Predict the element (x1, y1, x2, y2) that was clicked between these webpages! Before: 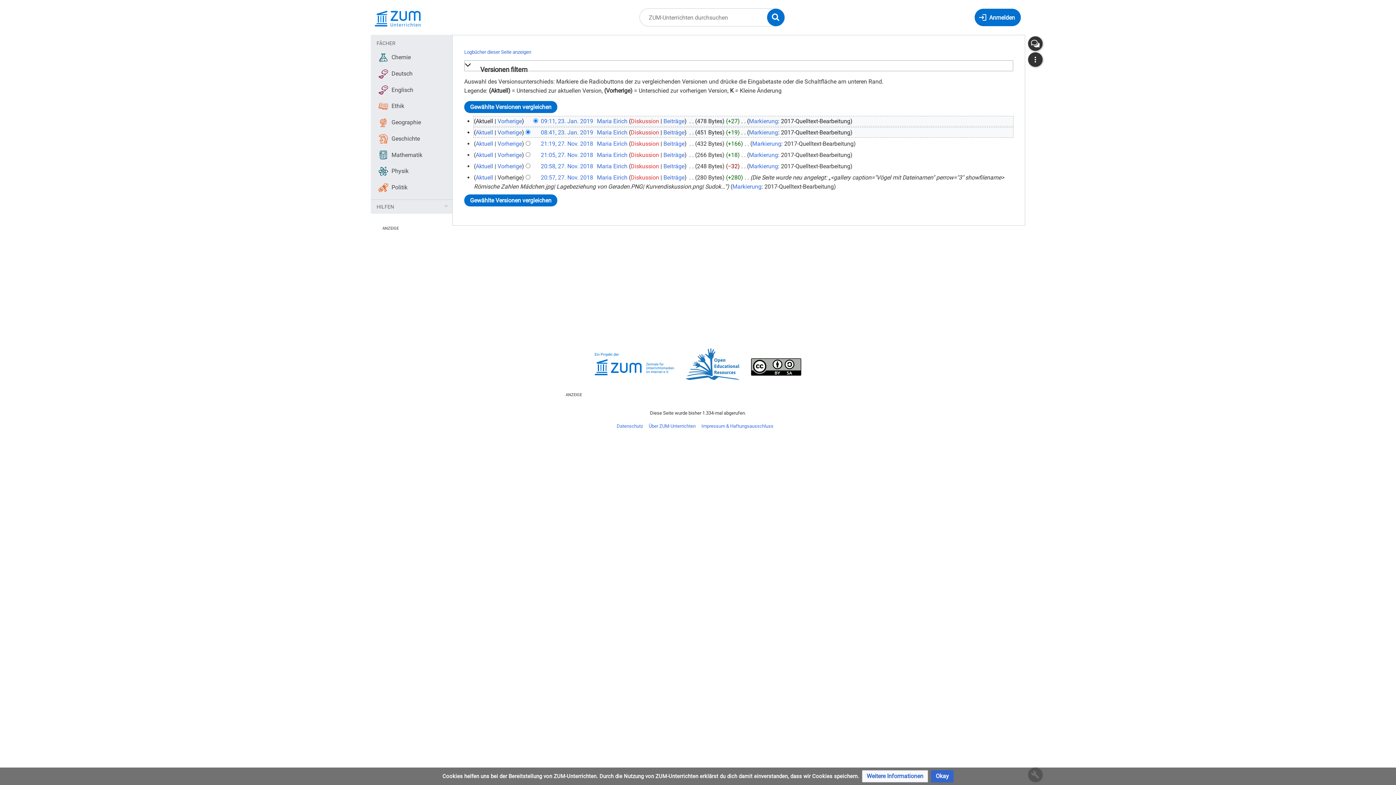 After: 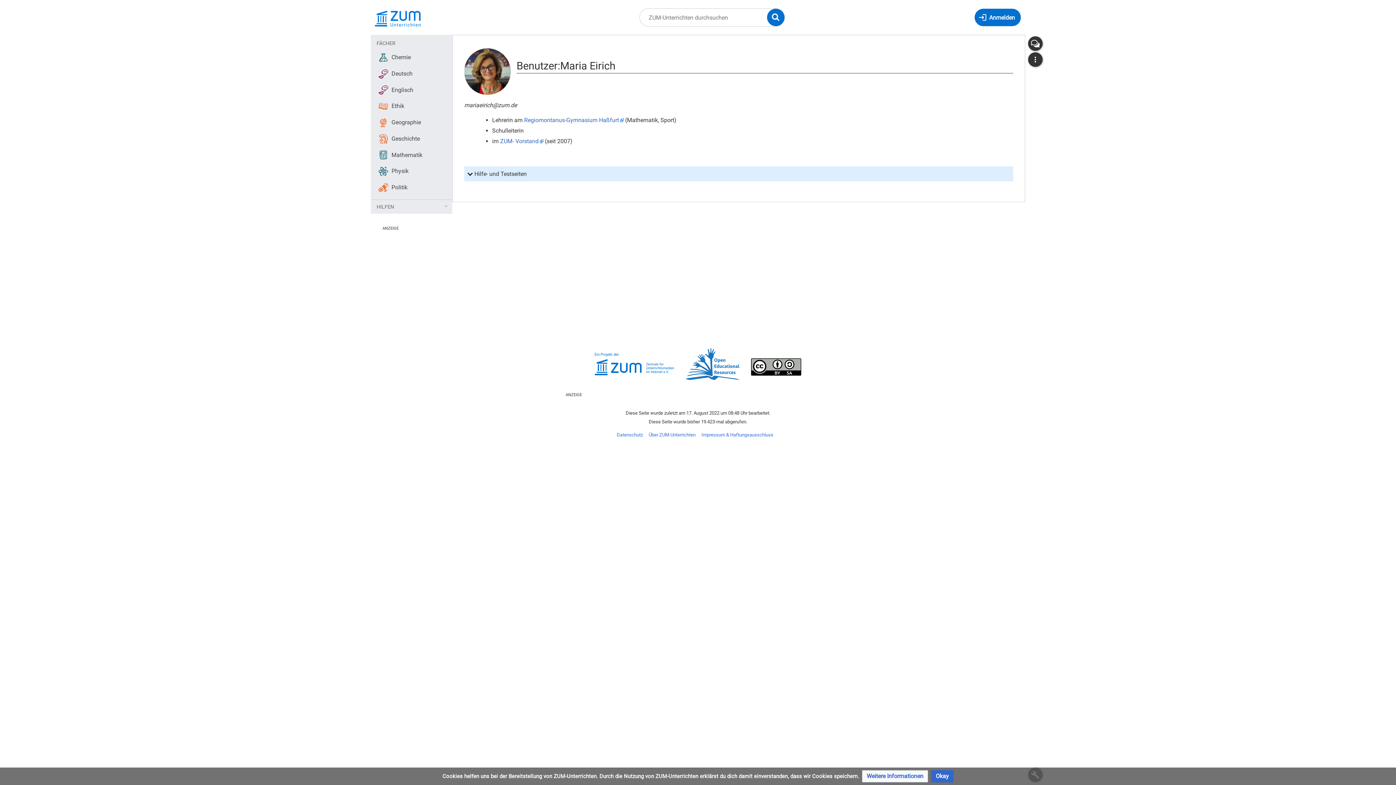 Action: bbox: (597, 162, 627, 169) label: Maria Eirich